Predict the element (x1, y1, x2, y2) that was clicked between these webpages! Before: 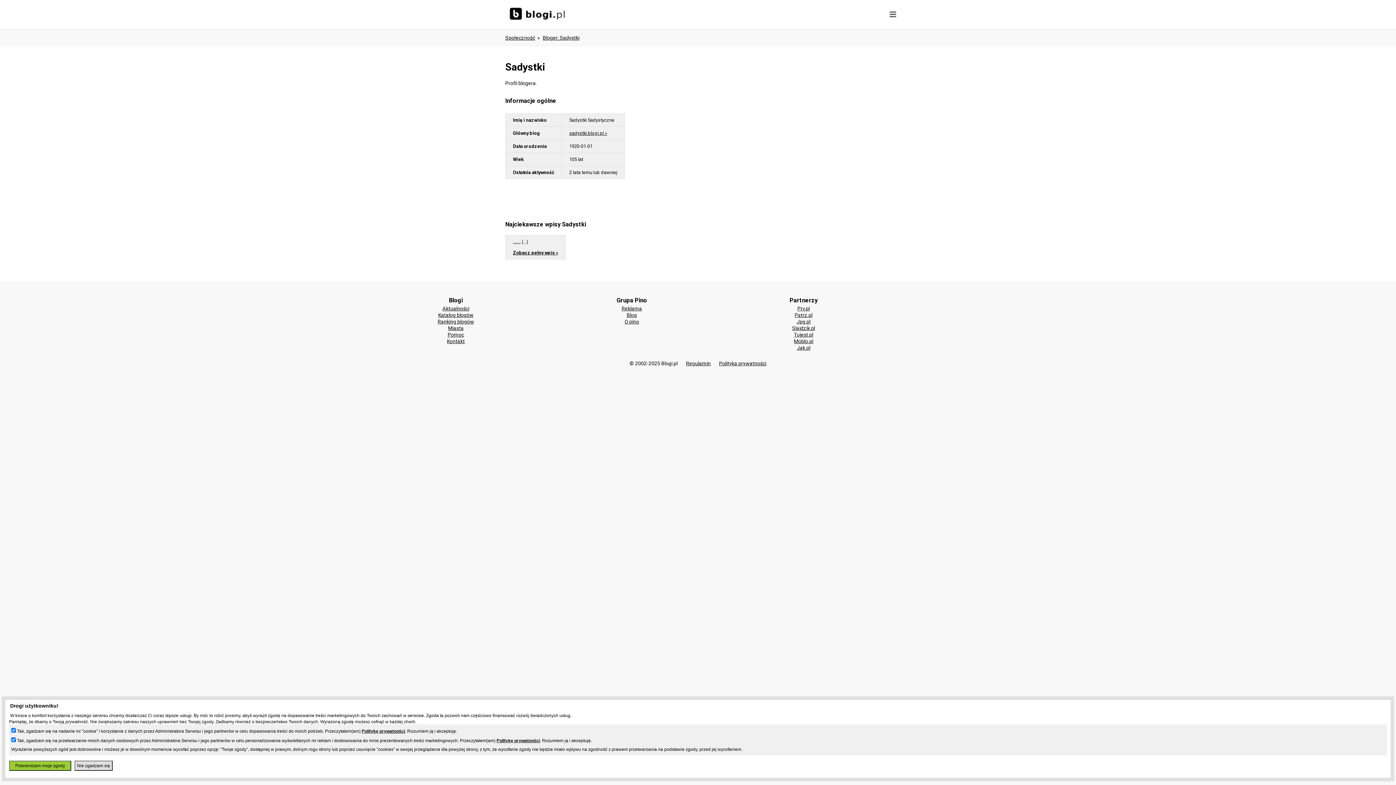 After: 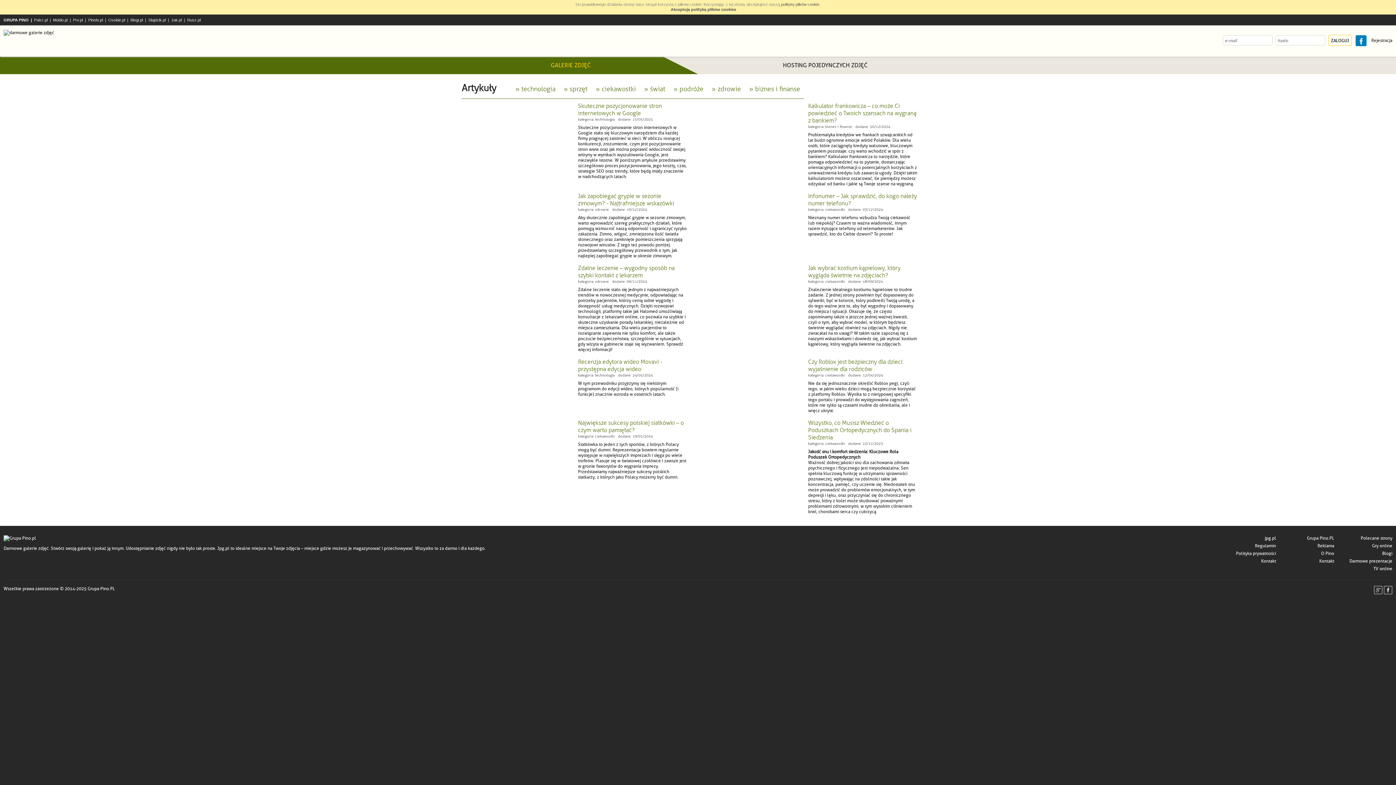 Action: label: Jpg.pl bbox: (796, 318, 810, 324)